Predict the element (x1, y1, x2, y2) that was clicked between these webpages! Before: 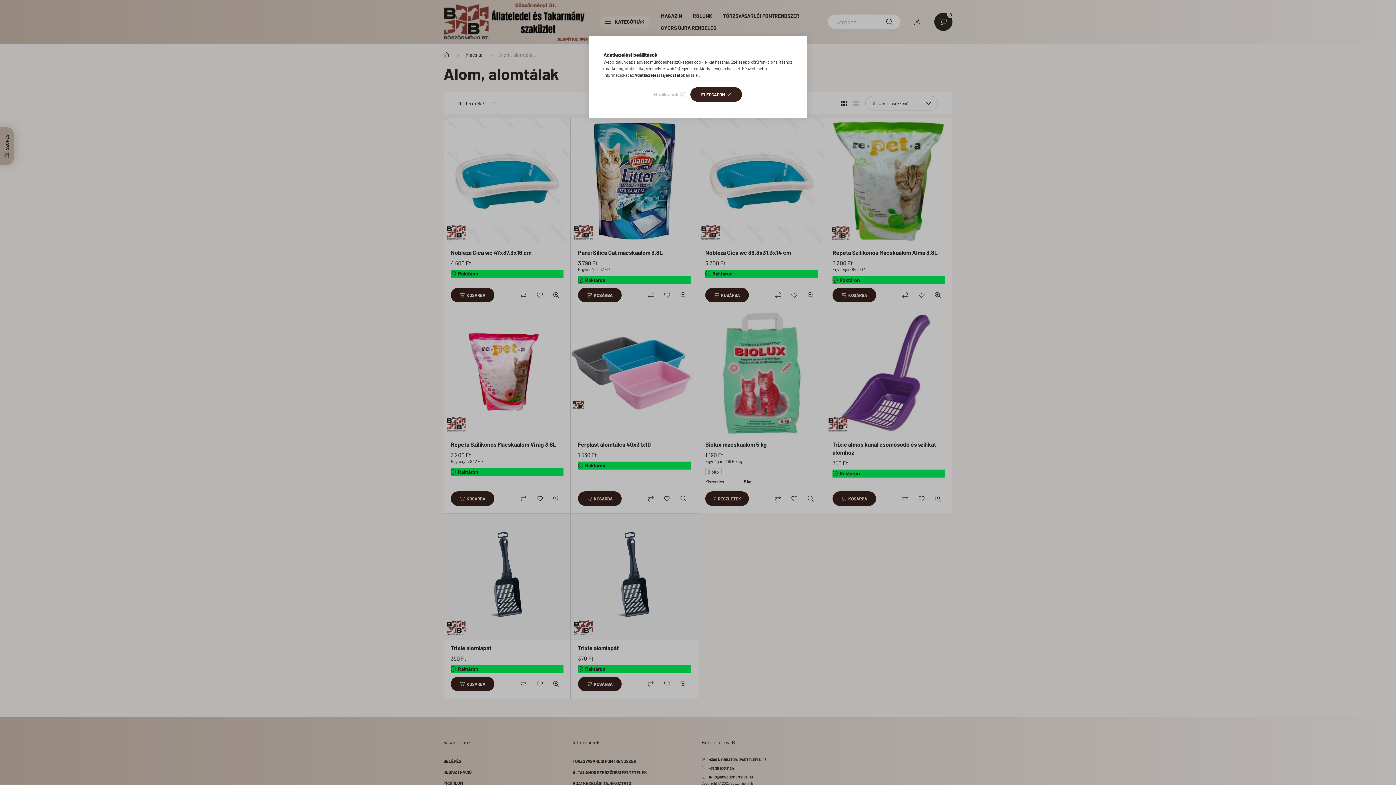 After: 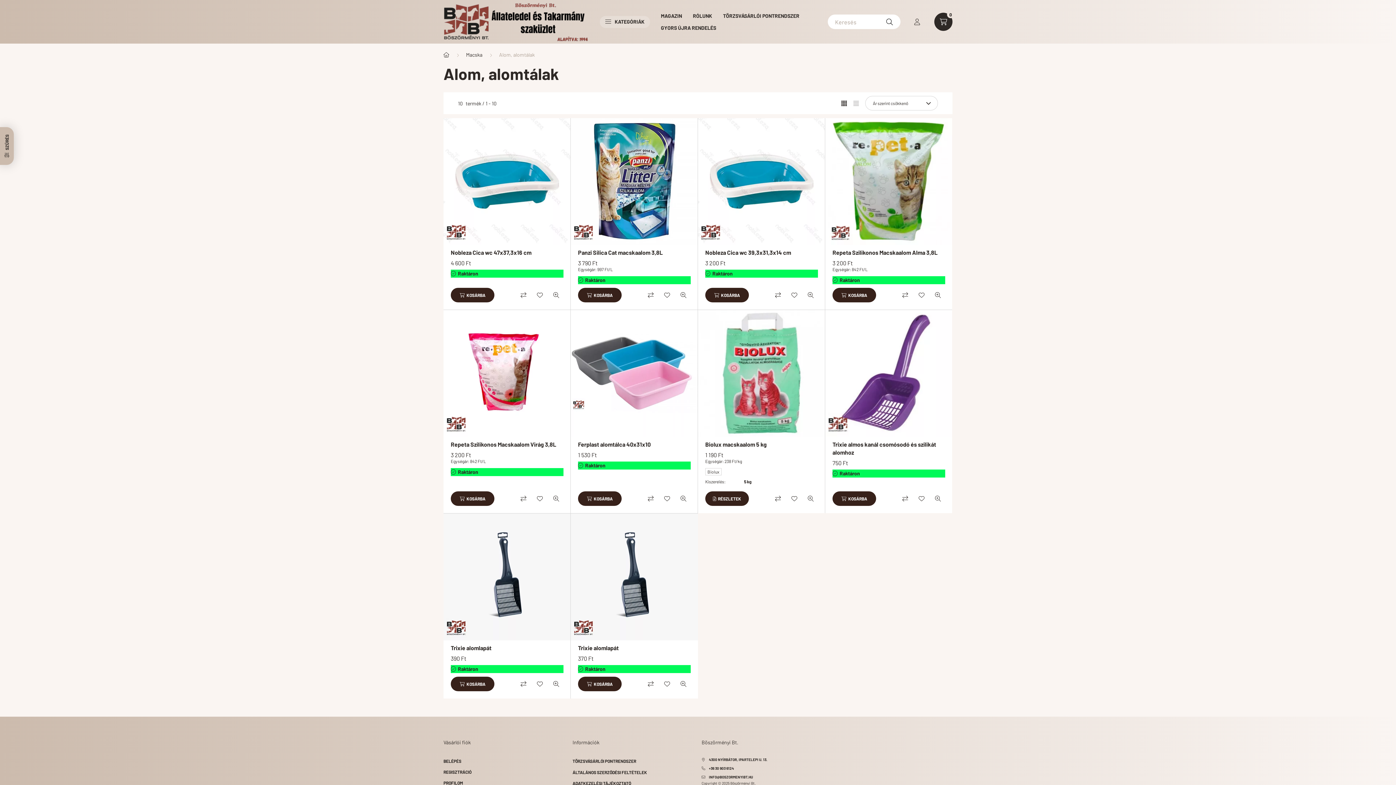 Action: bbox: (690, 87, 742, 101) label: ELFOGADOM